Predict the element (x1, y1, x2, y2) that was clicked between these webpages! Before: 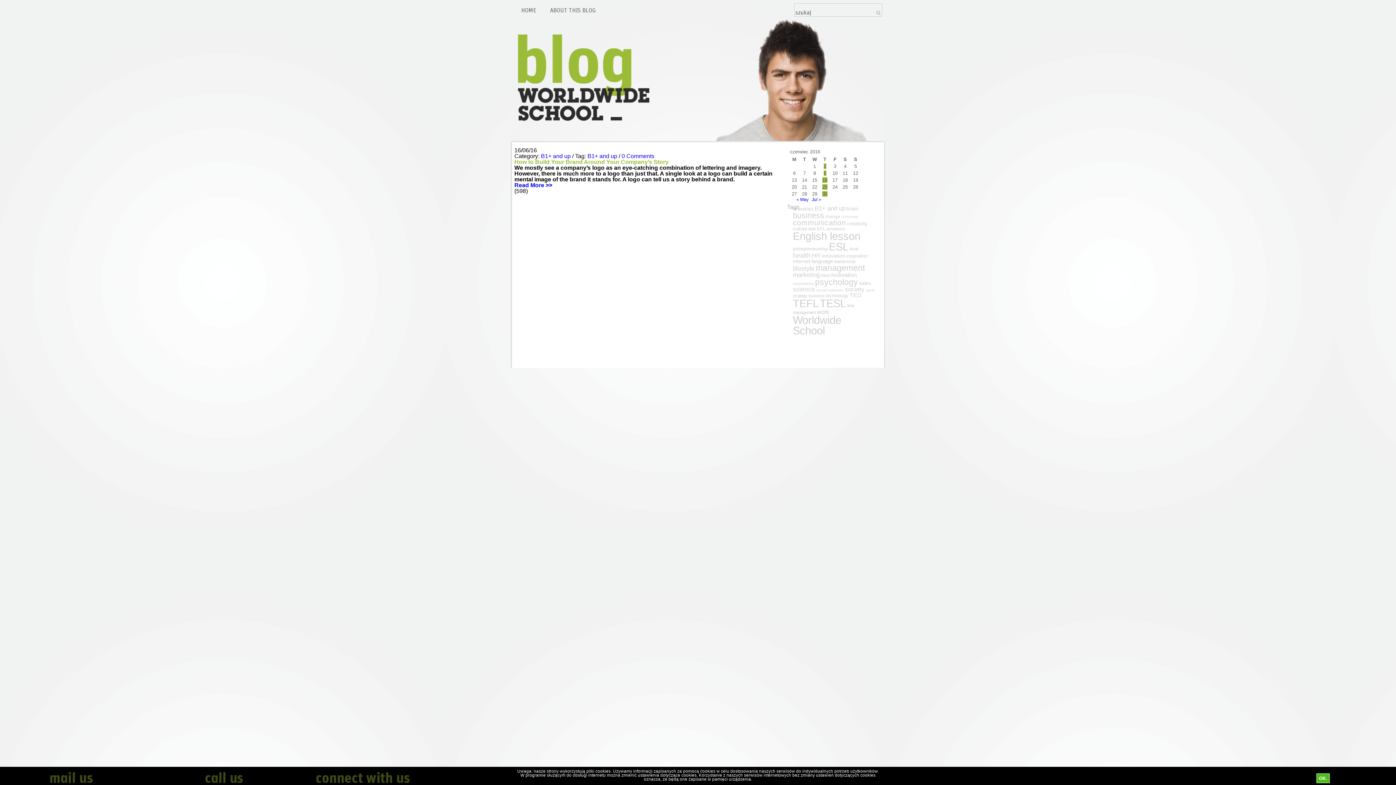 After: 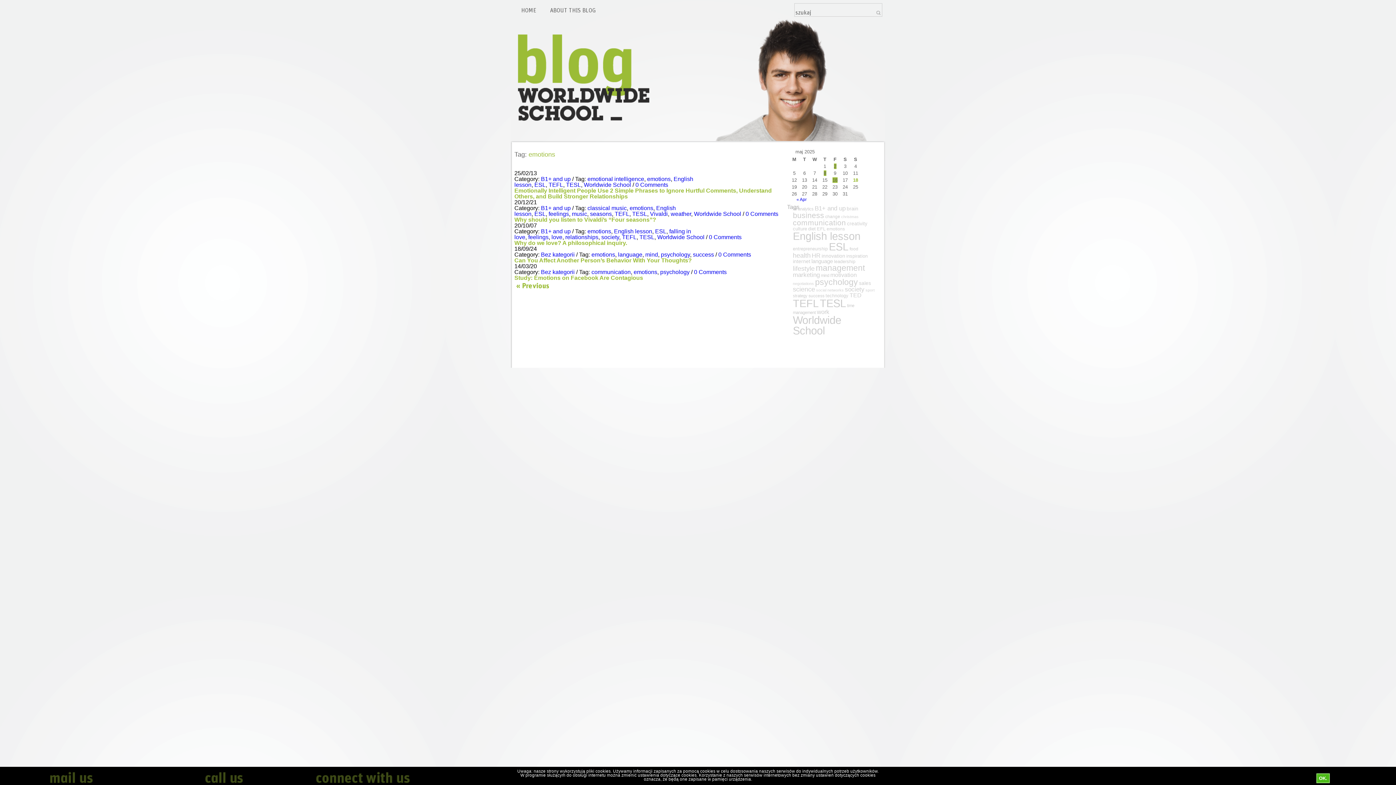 Action: label: emotions (7 items) bbox: (826, 226, 845, 231)